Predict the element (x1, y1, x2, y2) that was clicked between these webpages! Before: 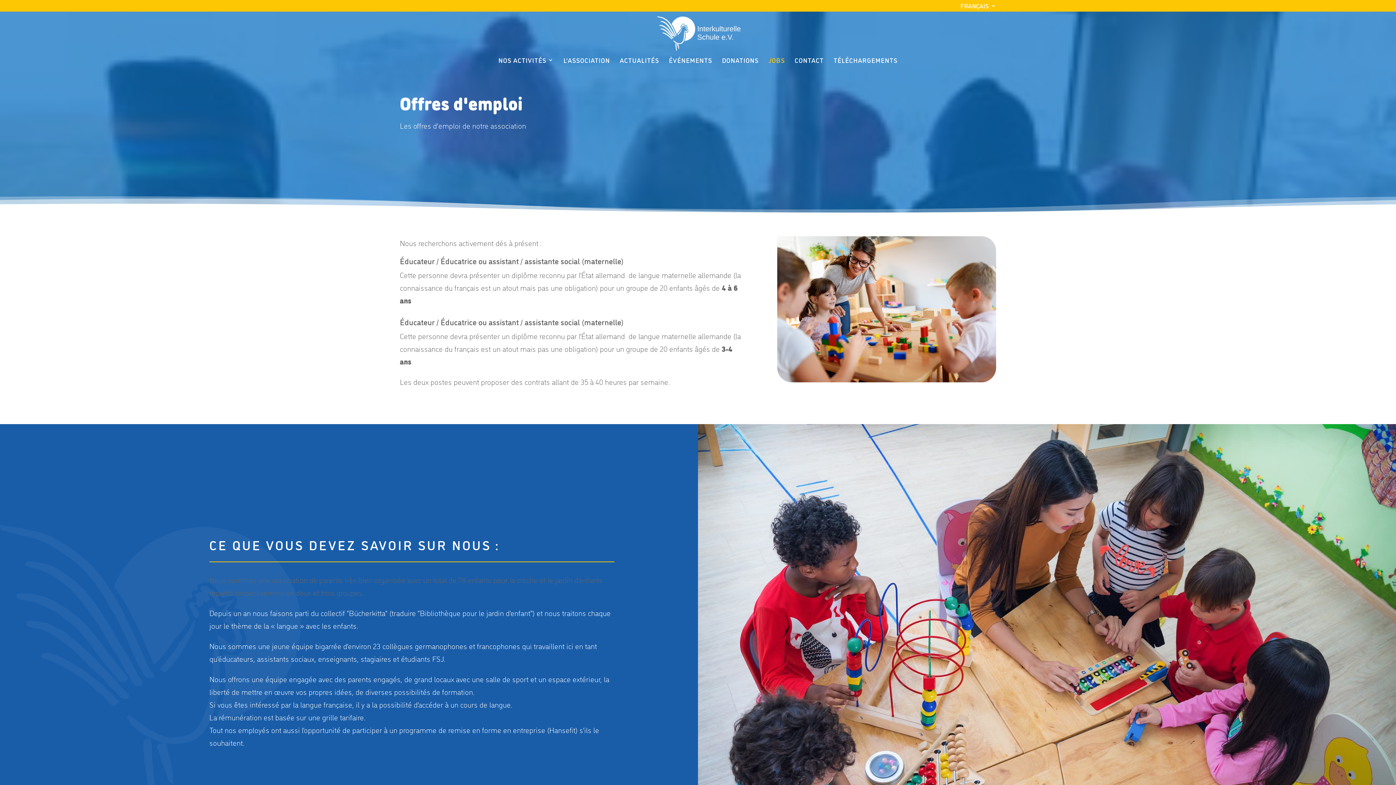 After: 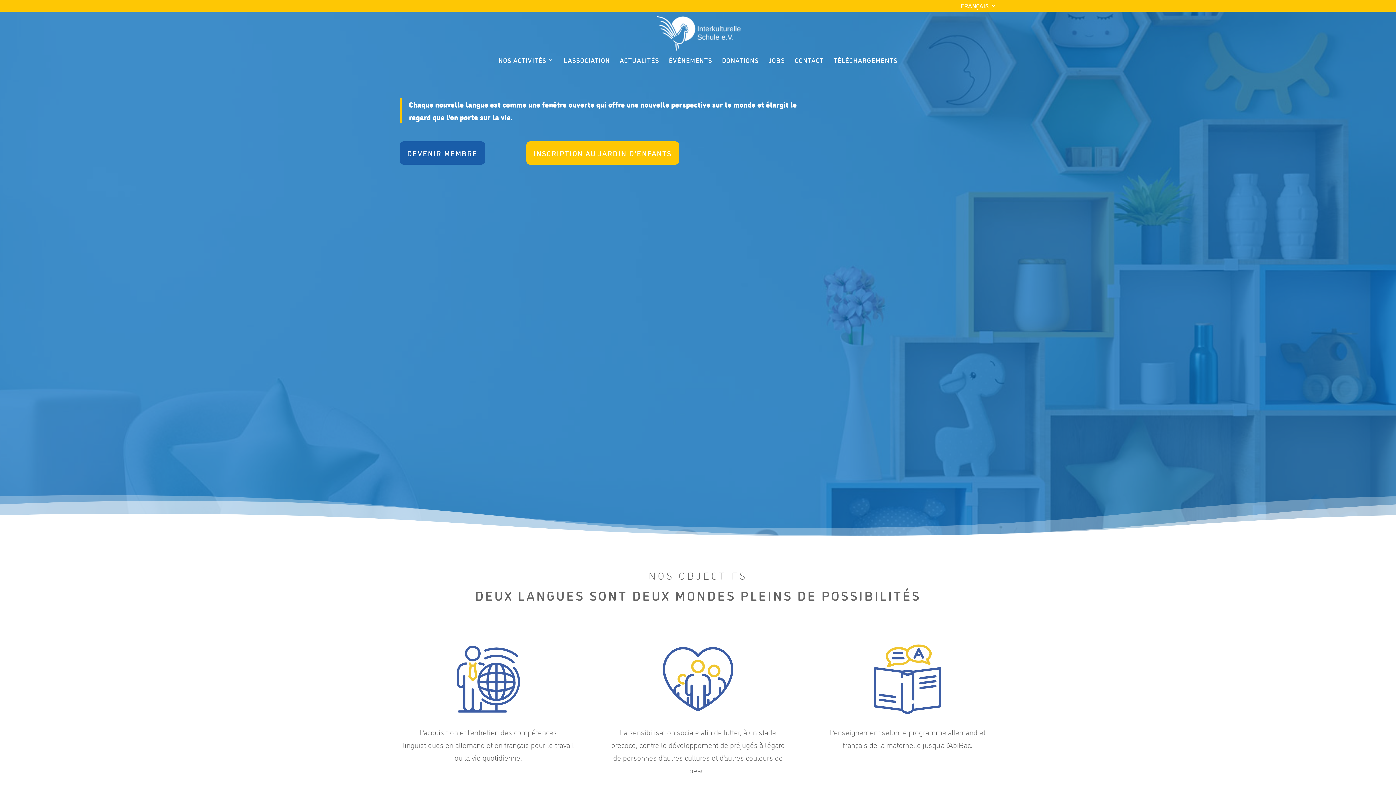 Action: bbox: (657, 26, 740, 37)